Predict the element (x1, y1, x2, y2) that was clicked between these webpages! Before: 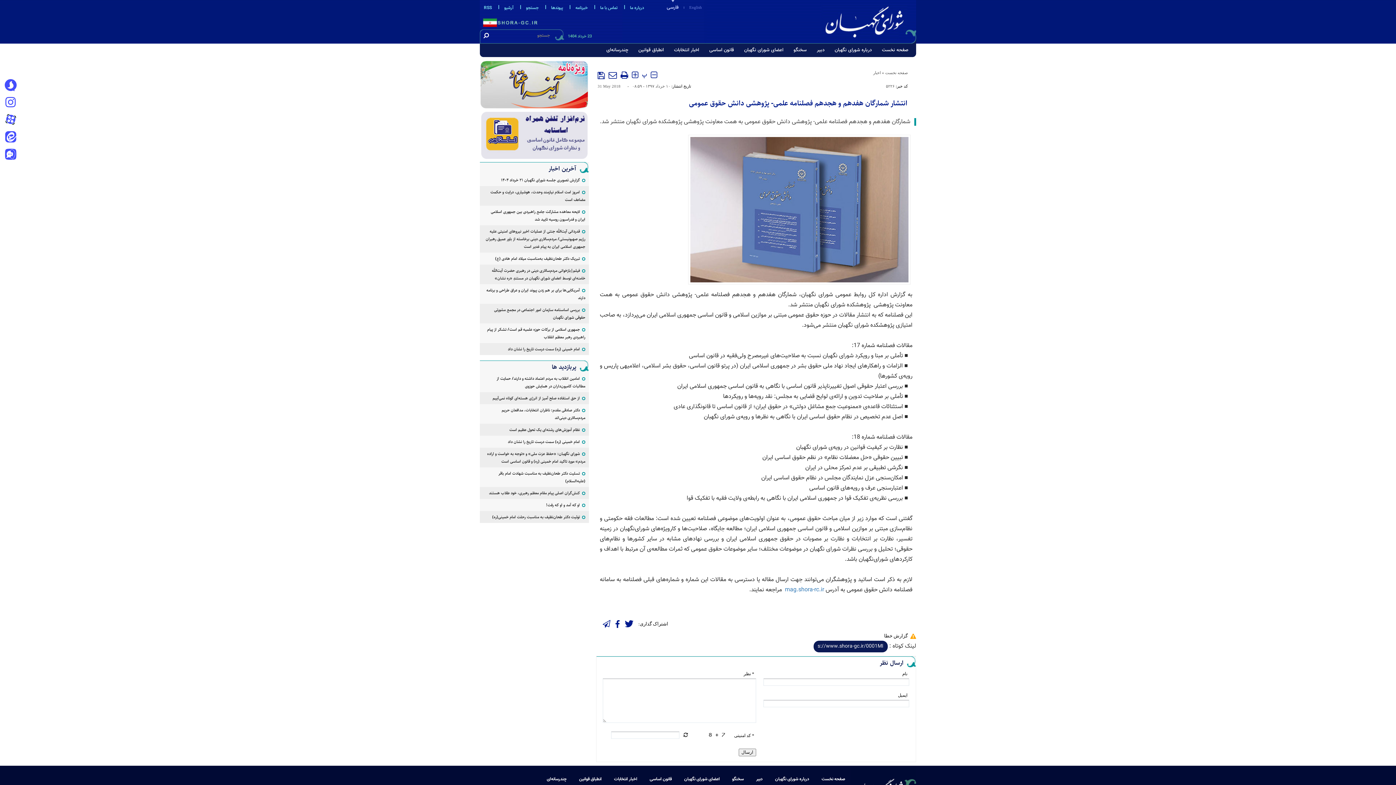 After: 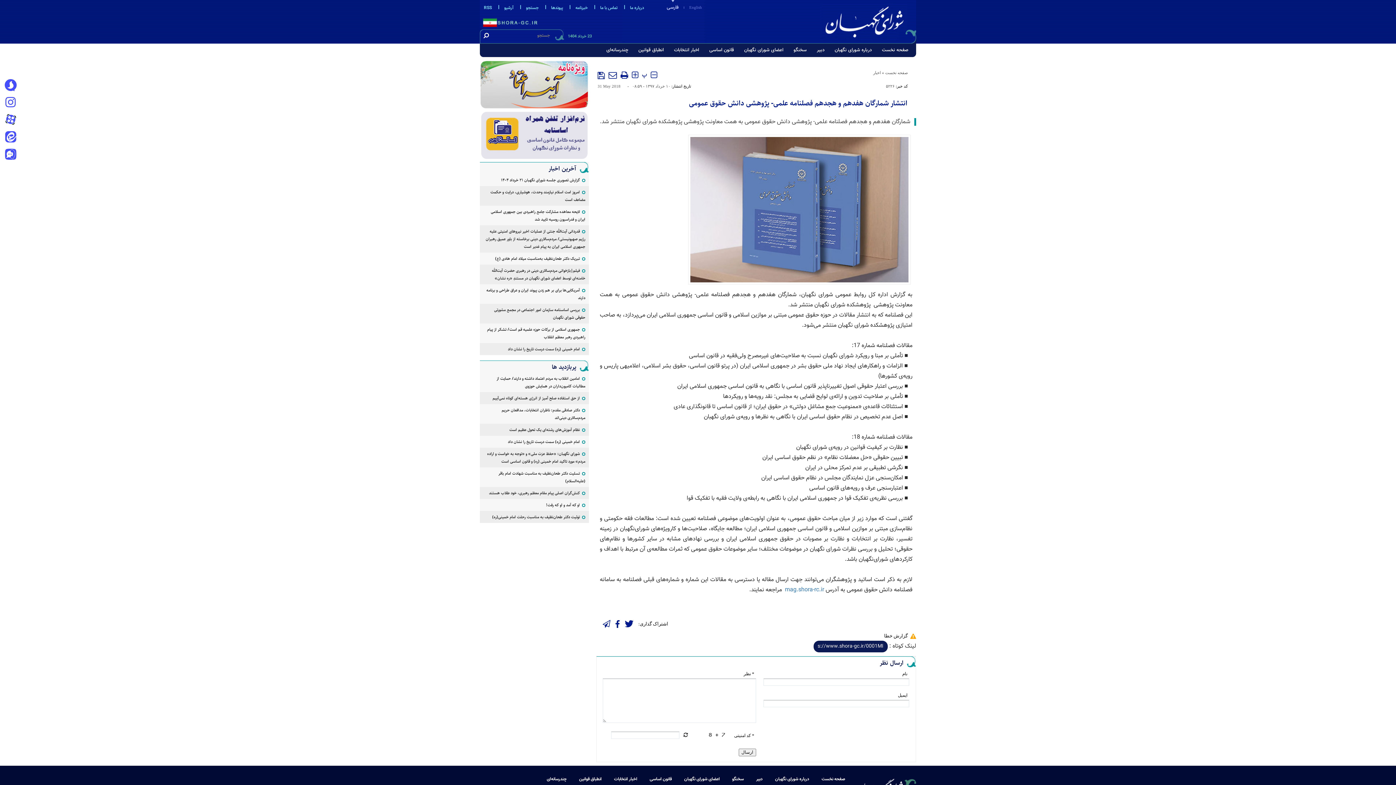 Action: bbox: (480, 60, 589, 108)